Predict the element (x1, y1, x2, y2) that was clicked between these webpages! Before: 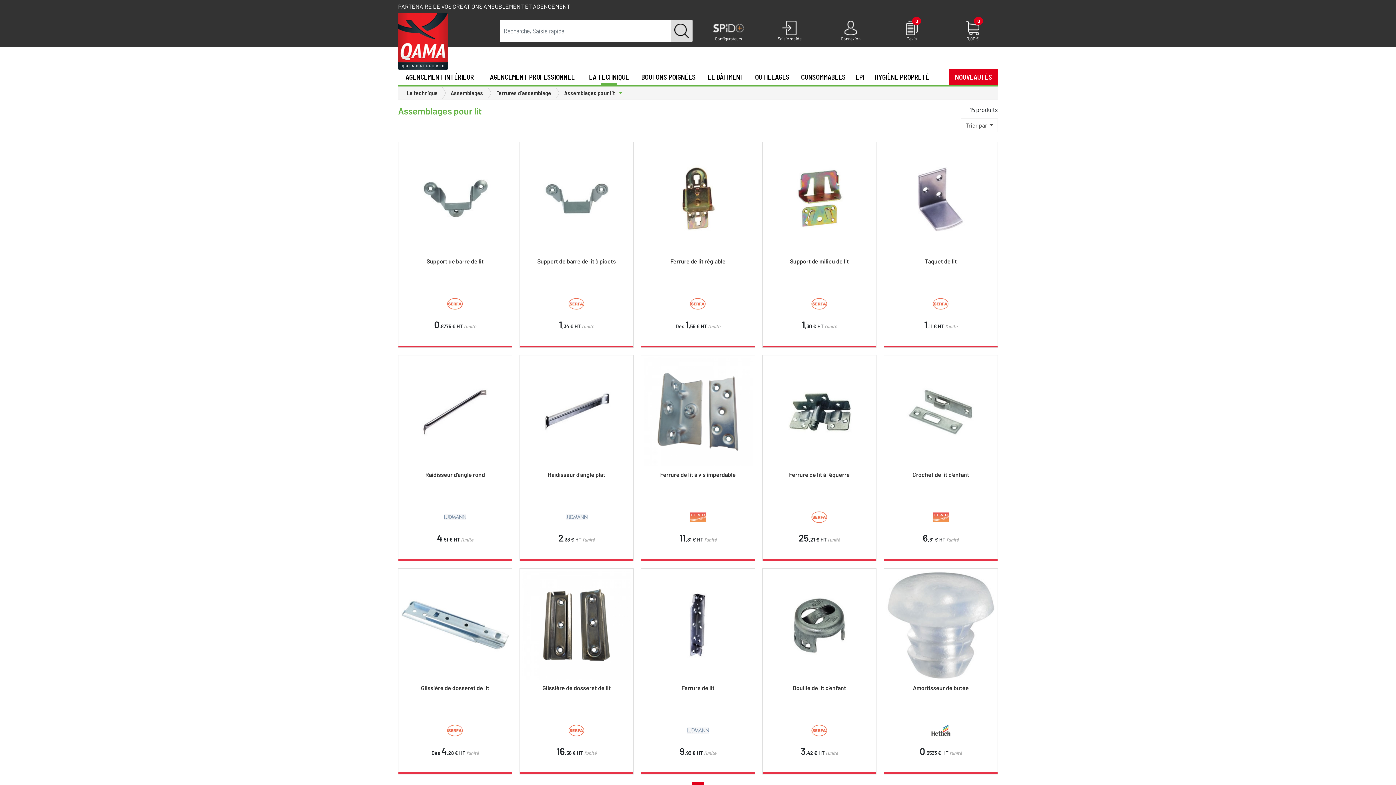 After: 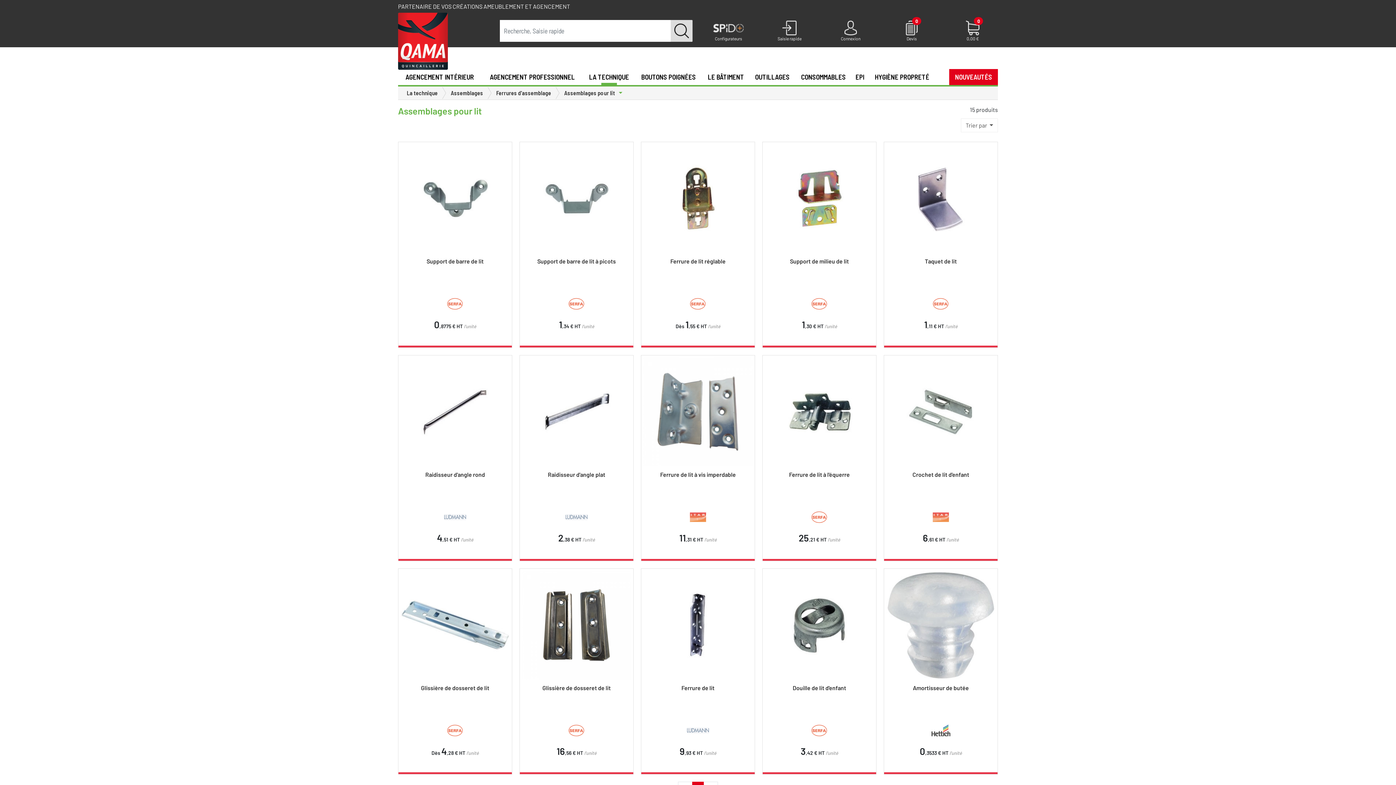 Action: bbox: (564, 86, 615, 99) label: Assemblages pour lit